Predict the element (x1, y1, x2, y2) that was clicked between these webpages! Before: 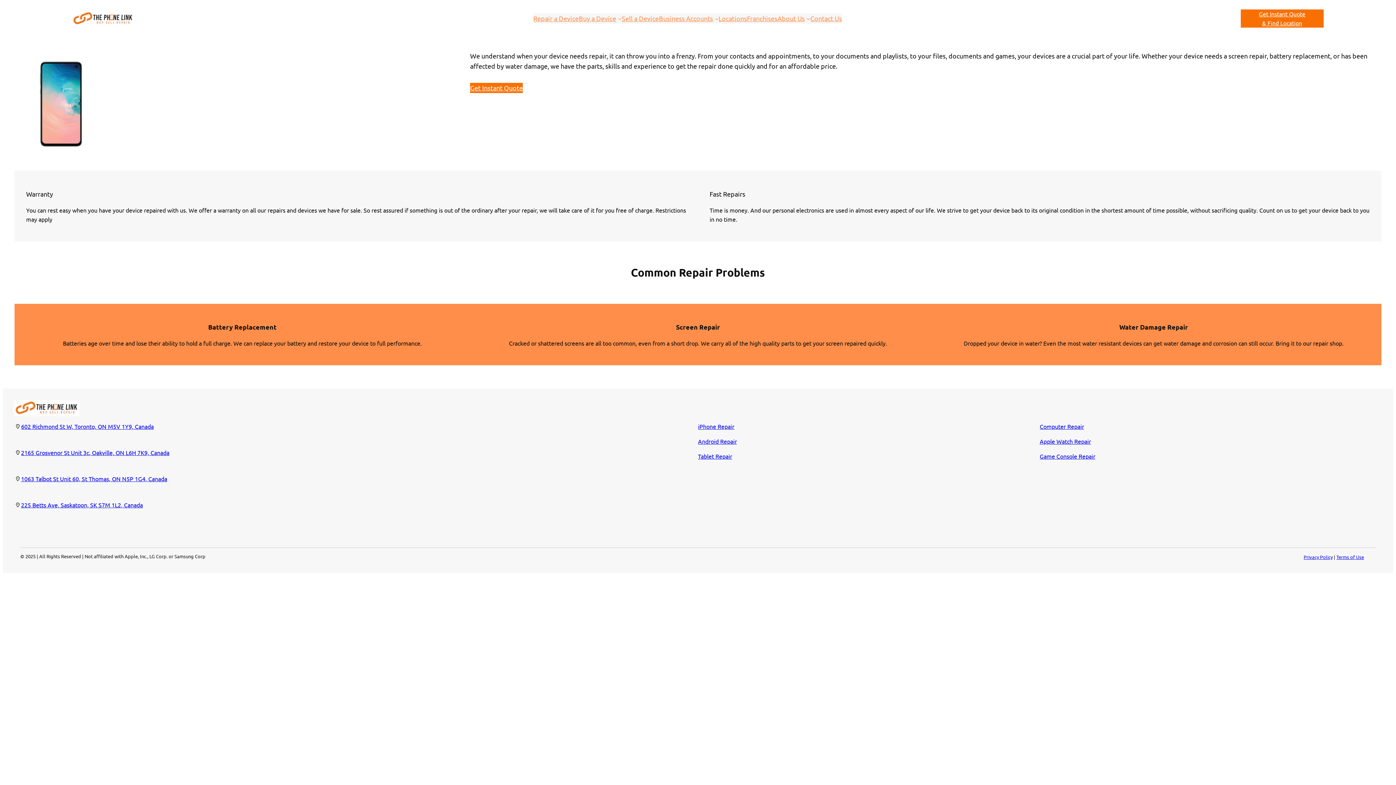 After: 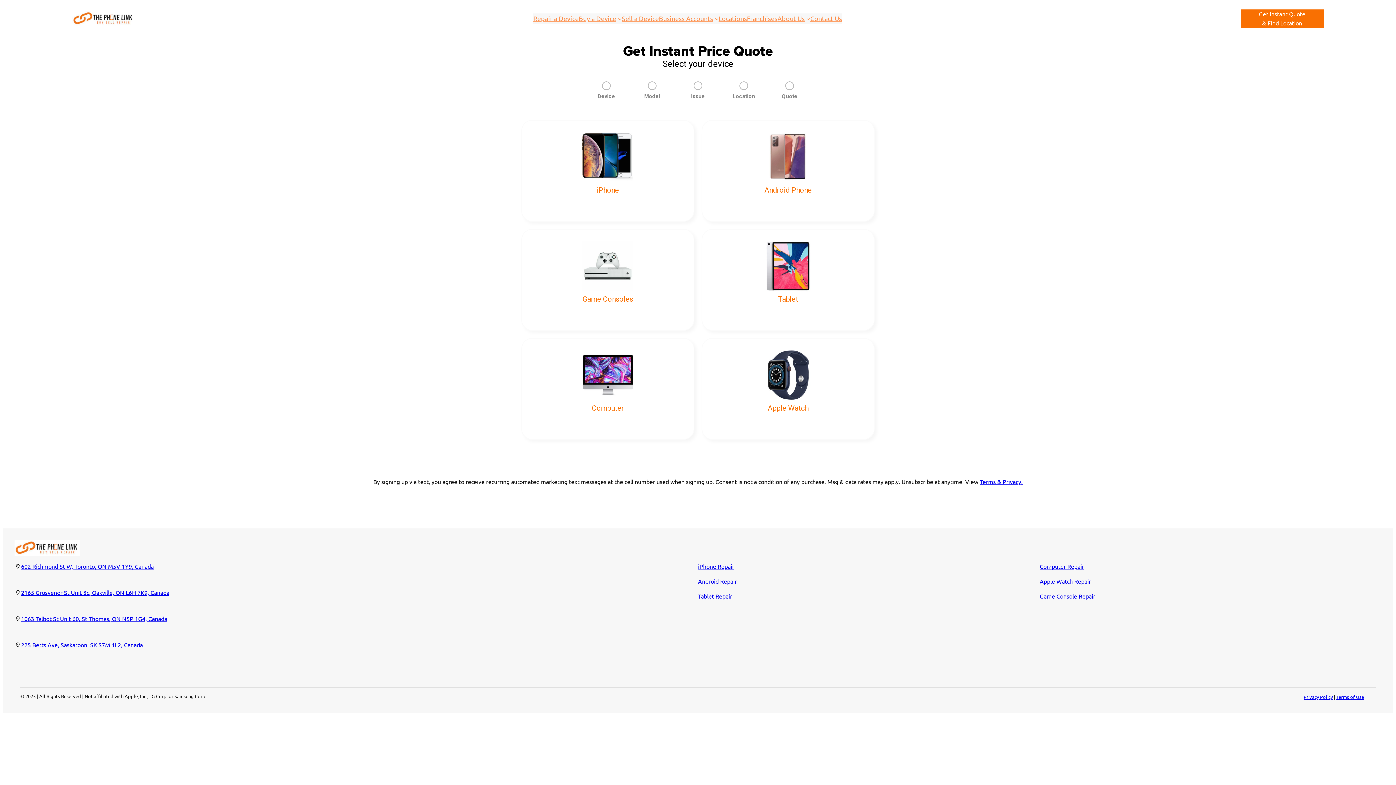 Action: bbox: (1241, 9, 1323, 27) label: Get Instant Quote
& Find Location